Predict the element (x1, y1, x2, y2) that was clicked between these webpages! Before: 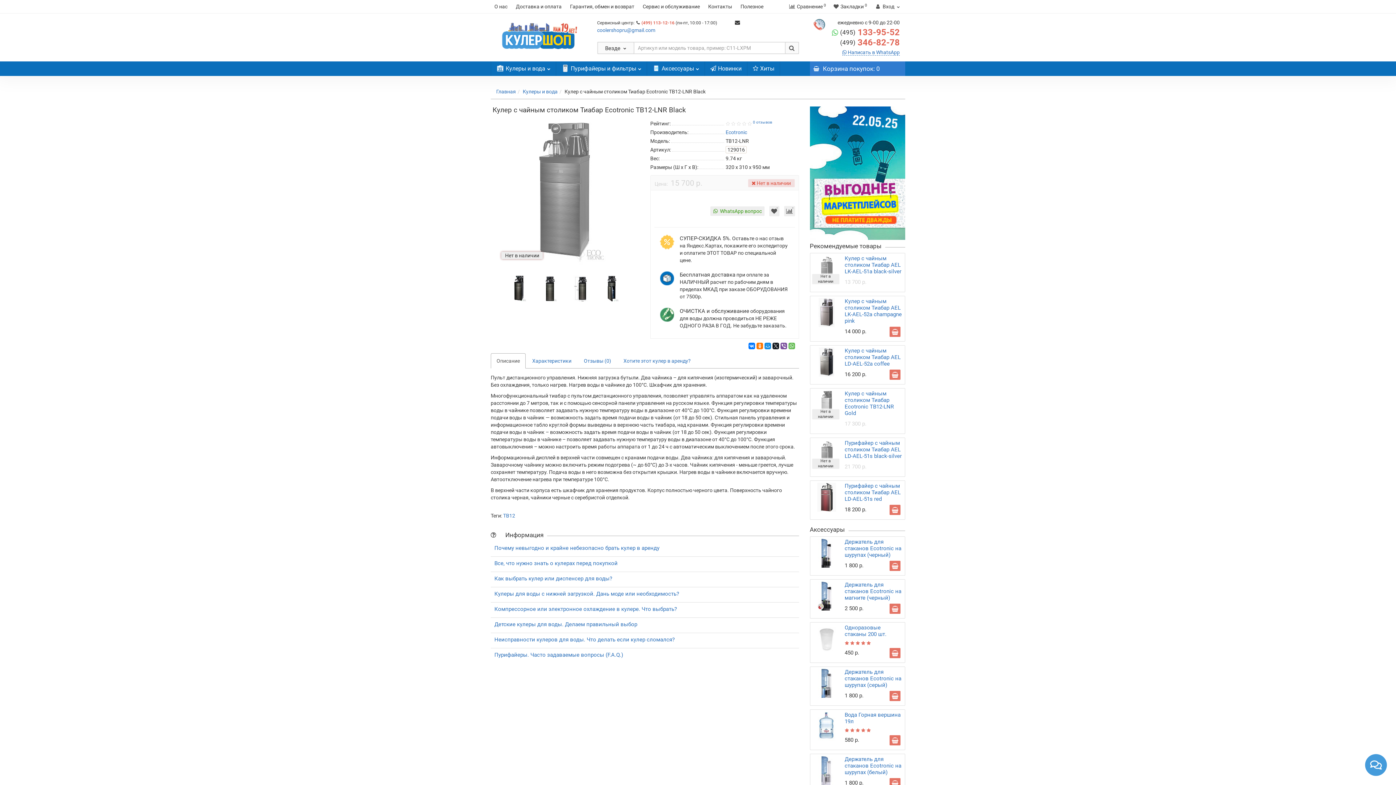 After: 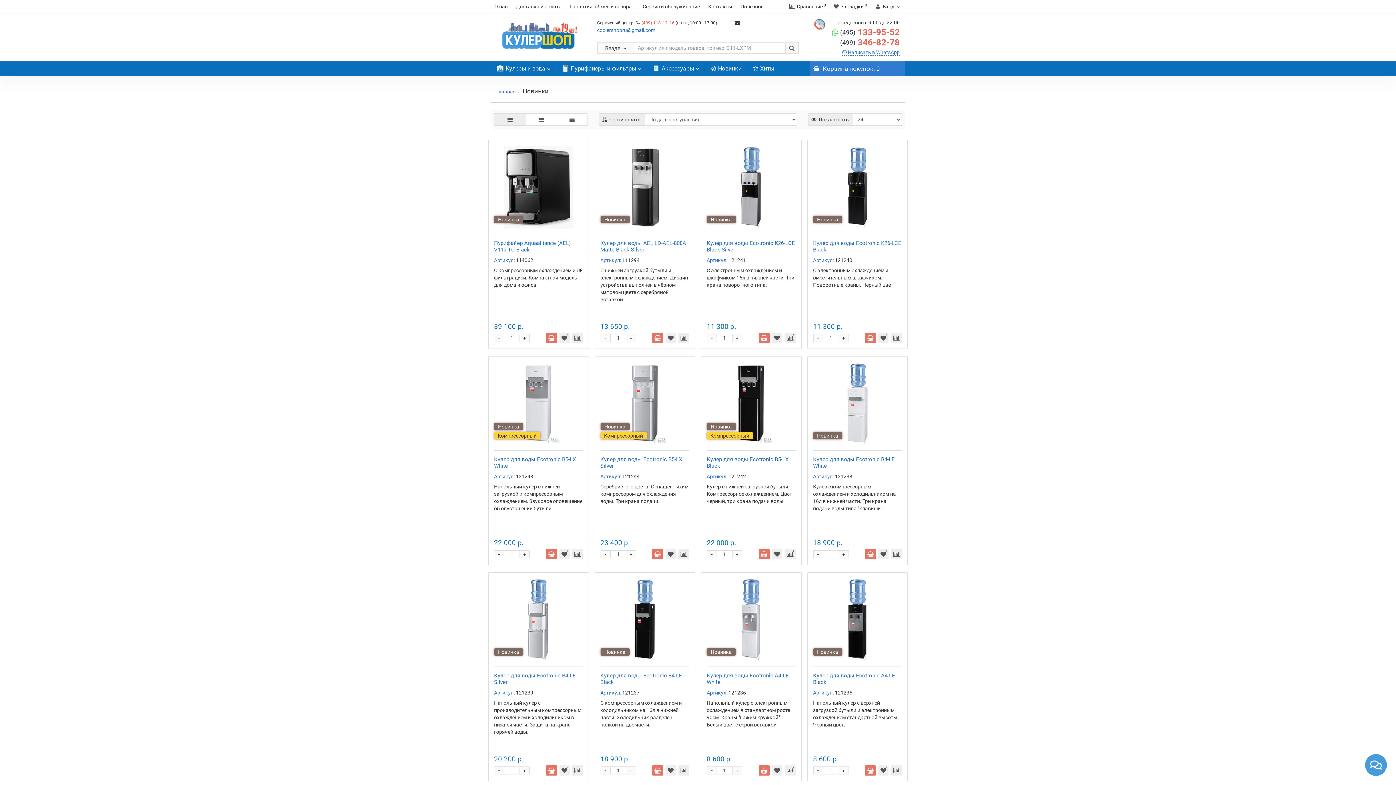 Action: label: Новинки bbox: (705, 61, 747, 76)